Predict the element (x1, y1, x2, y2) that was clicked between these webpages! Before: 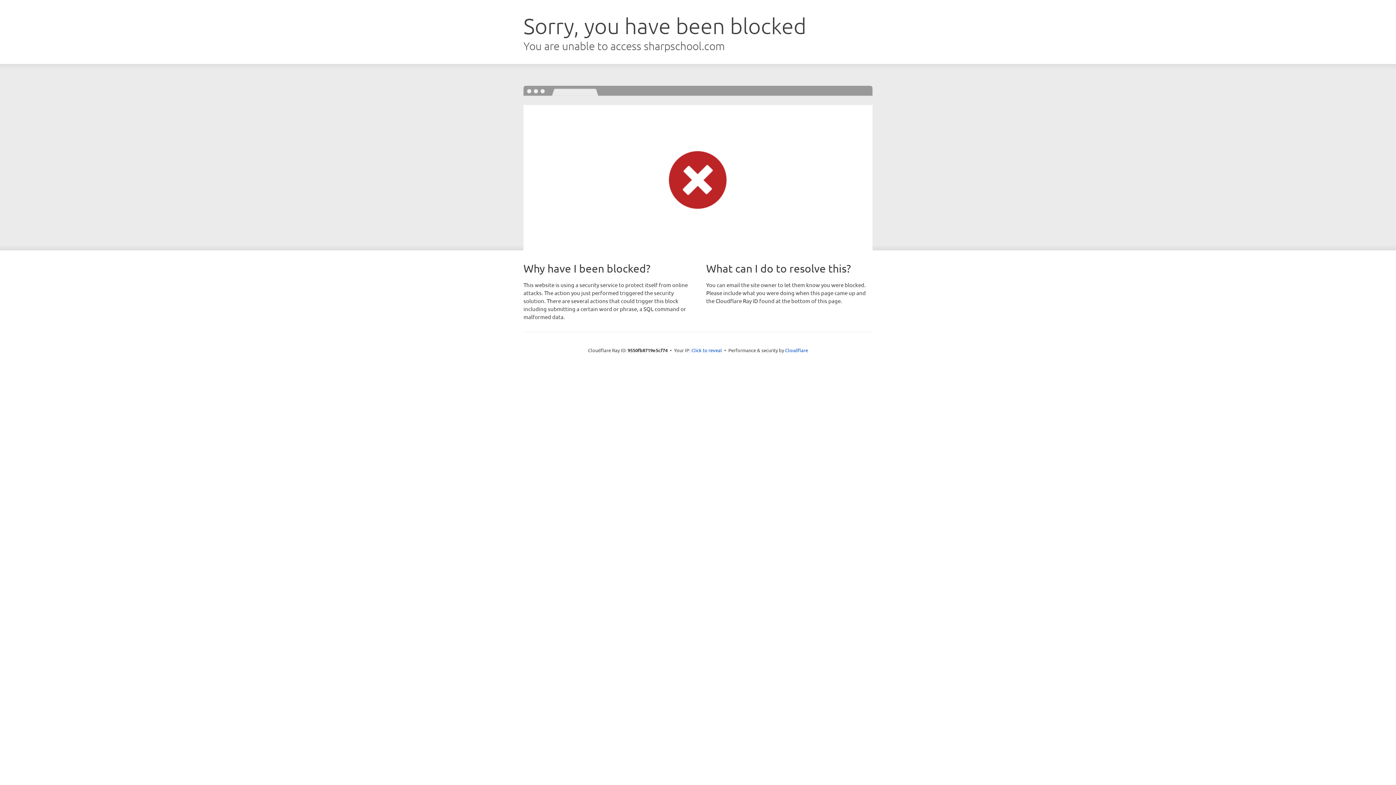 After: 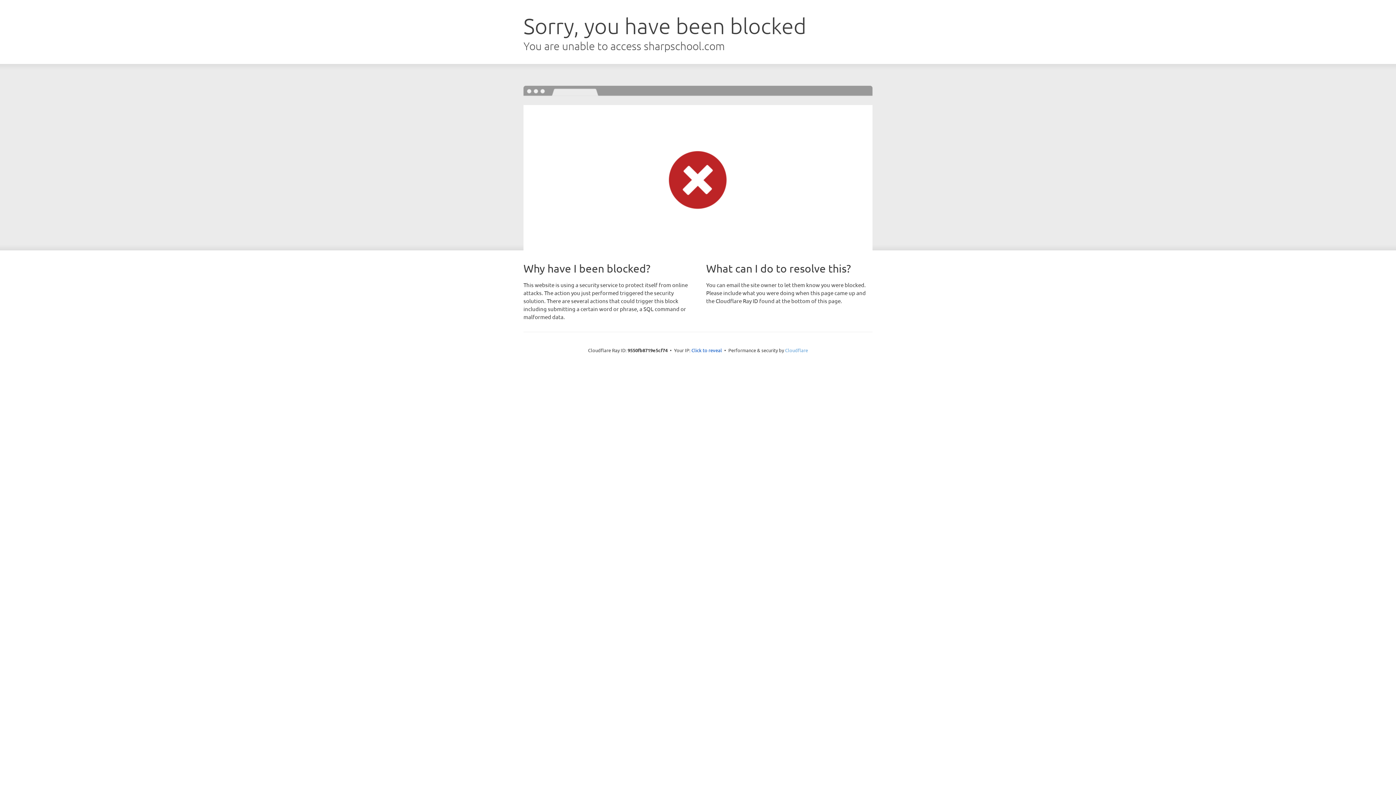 Action: bbox: (785, 347, 808, 353) label: Cloudflare